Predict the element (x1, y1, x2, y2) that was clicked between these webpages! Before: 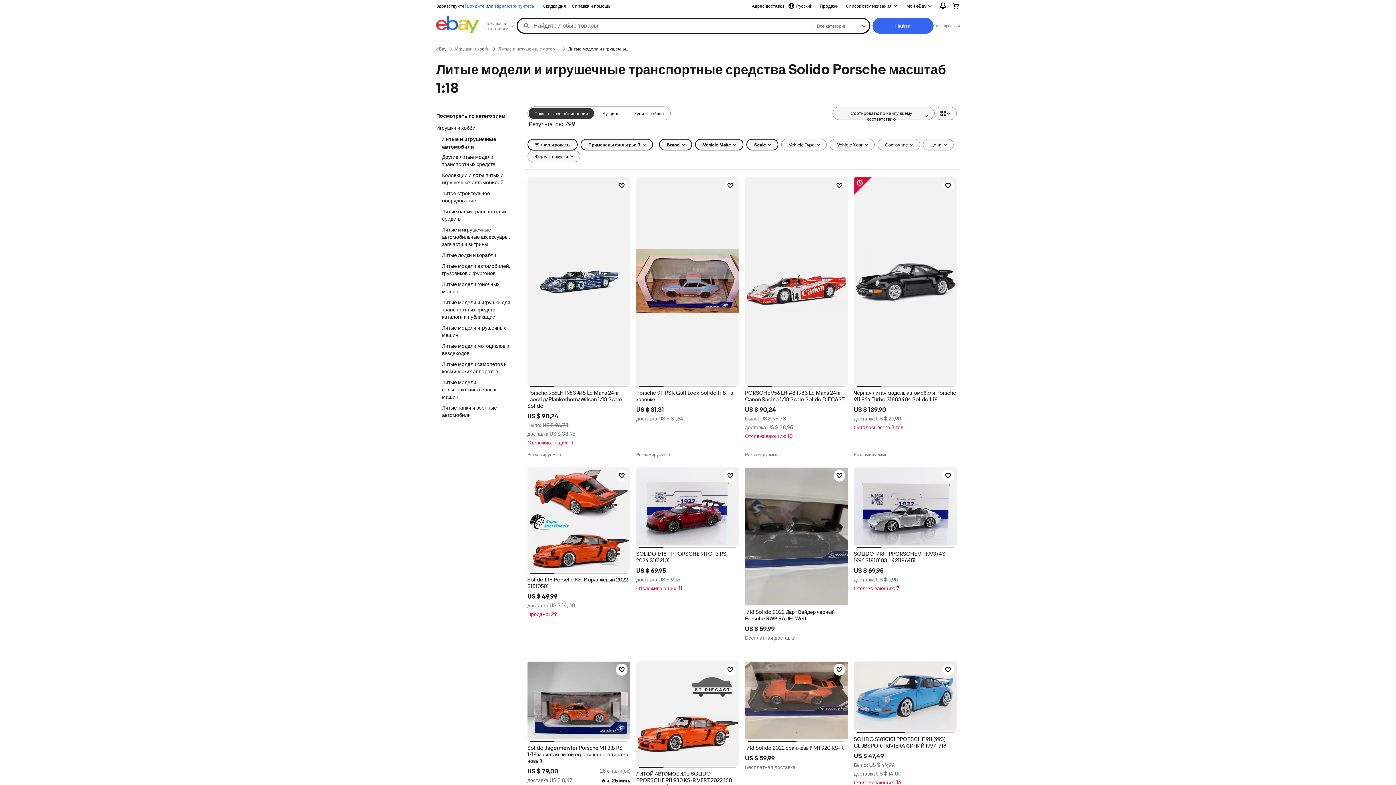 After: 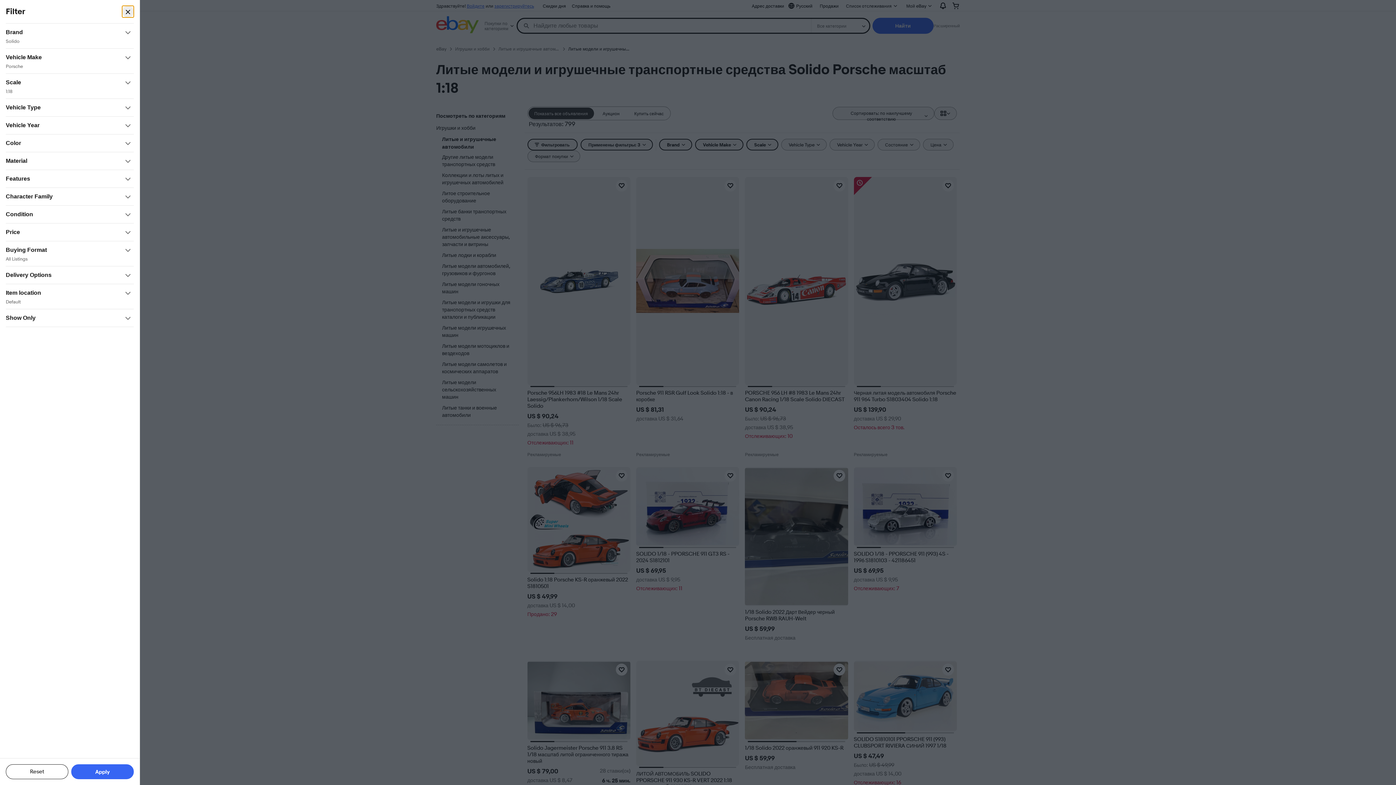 Action: bbox: (527, 138, 577, 150) label: Фильтровать